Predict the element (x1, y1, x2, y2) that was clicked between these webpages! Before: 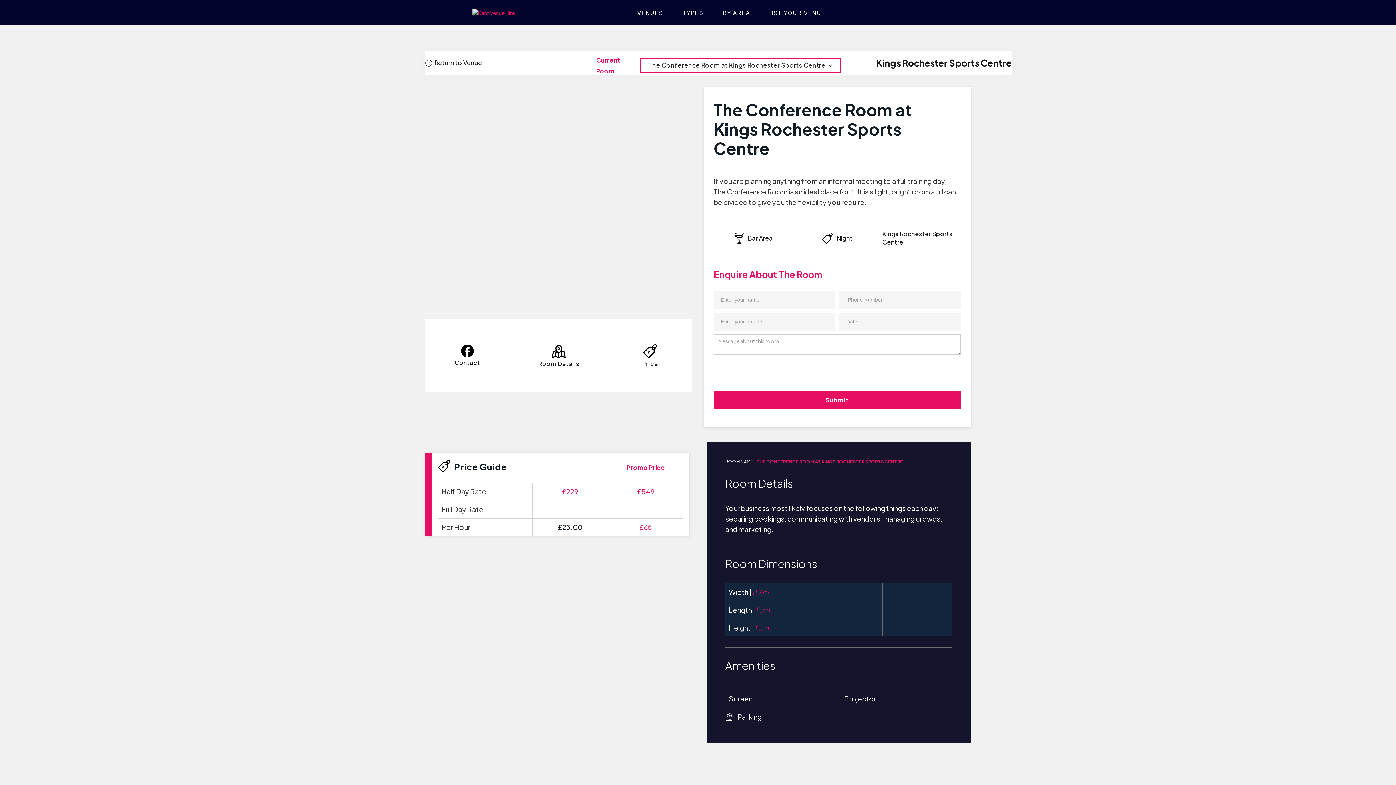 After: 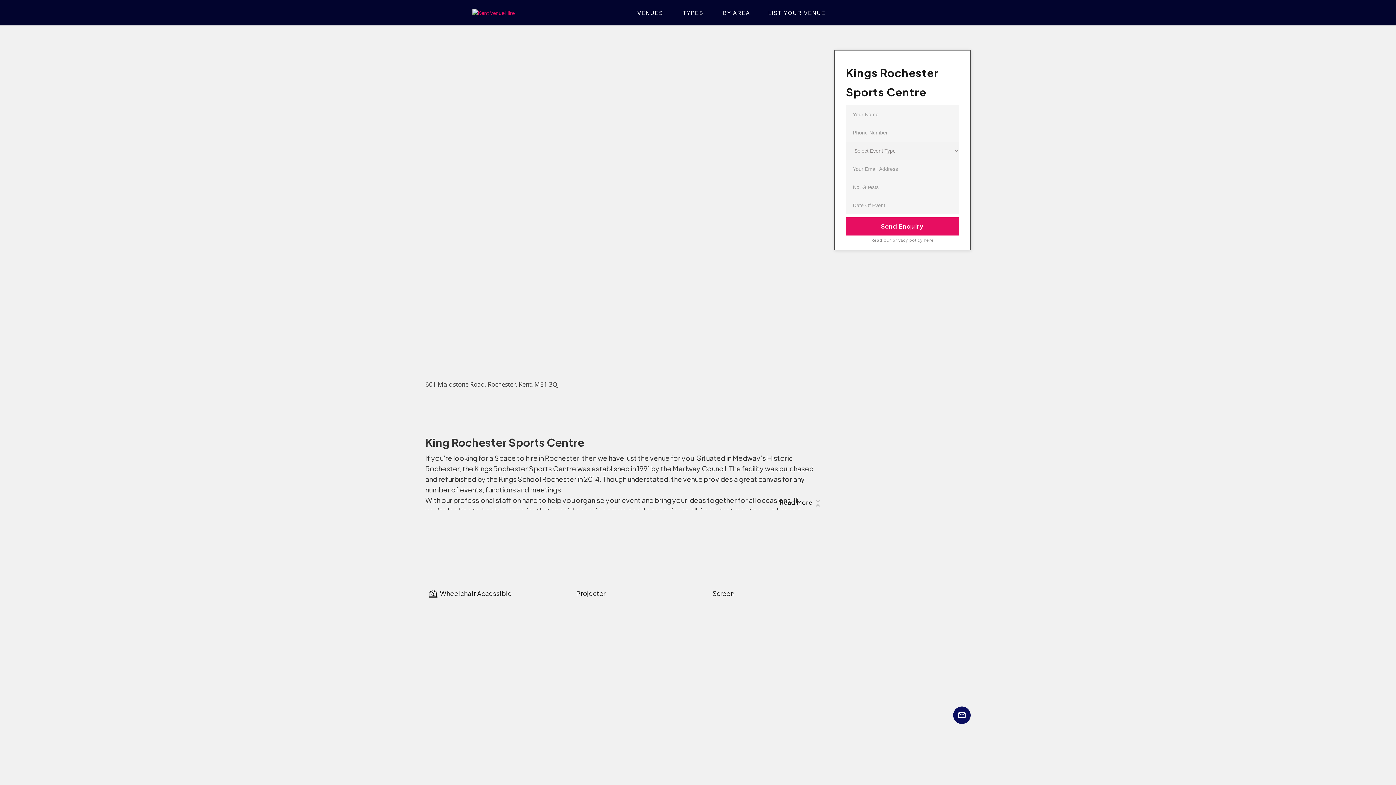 Action: bbox: (425, 54, 482, 70) label: Return to Venue